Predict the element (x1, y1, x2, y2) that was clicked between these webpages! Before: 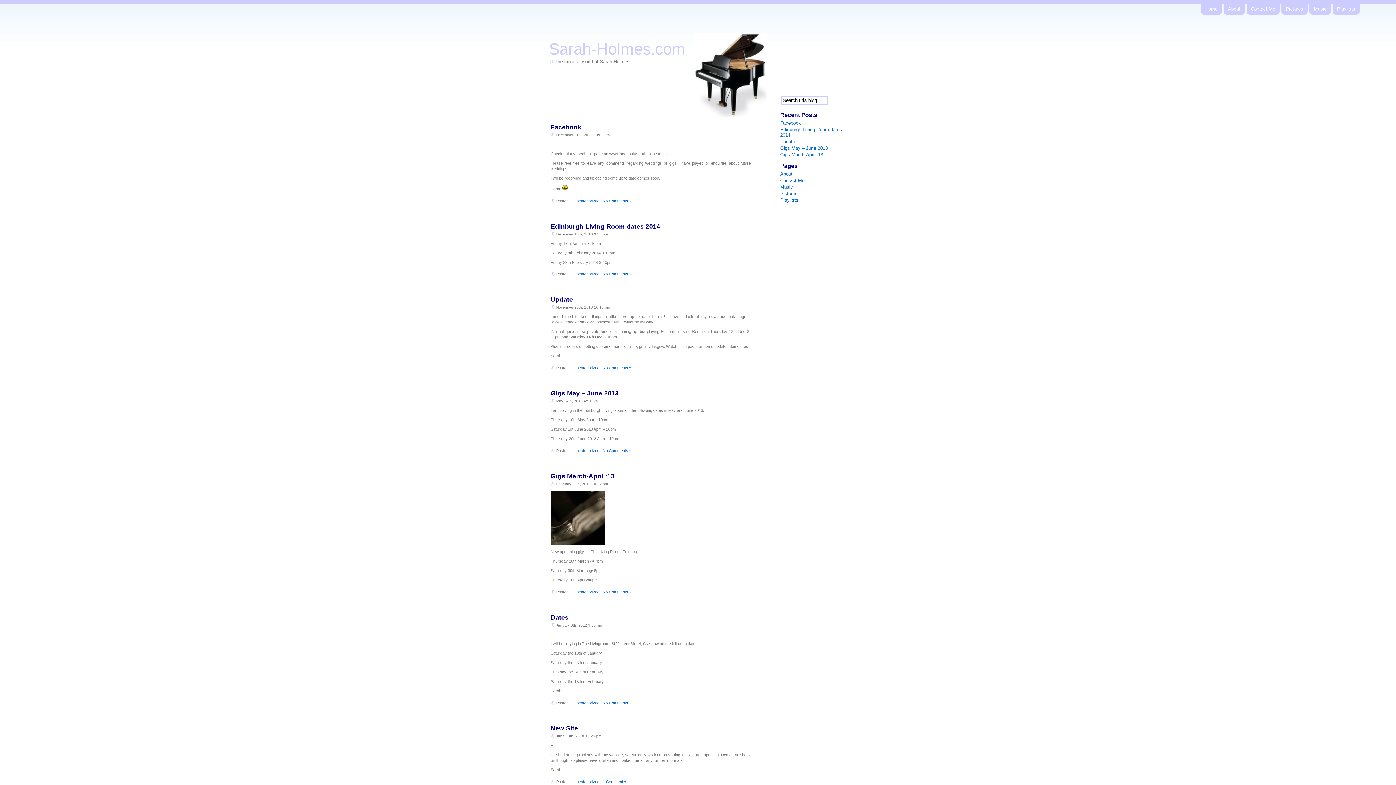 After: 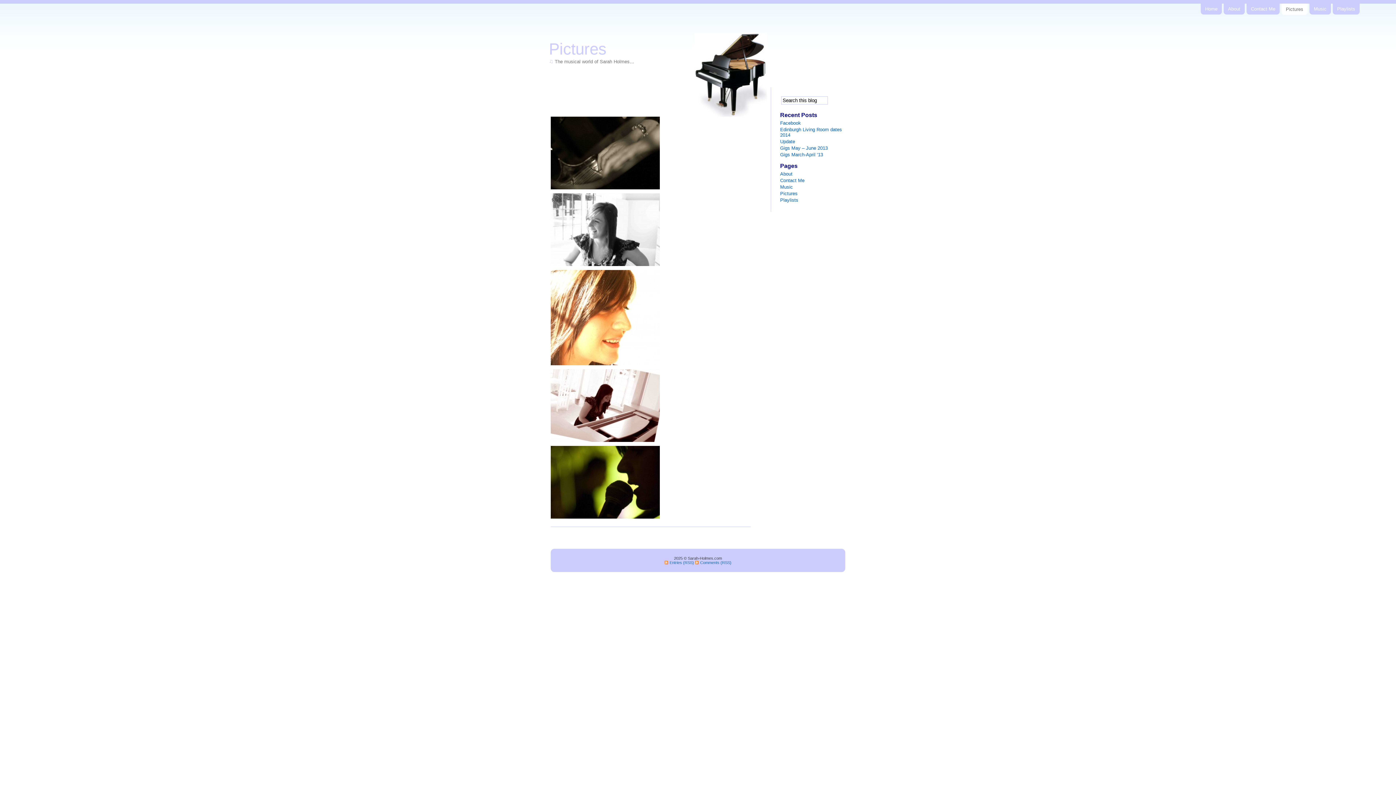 Action: bbox: (780, 190, 797, 196) label: Pictures